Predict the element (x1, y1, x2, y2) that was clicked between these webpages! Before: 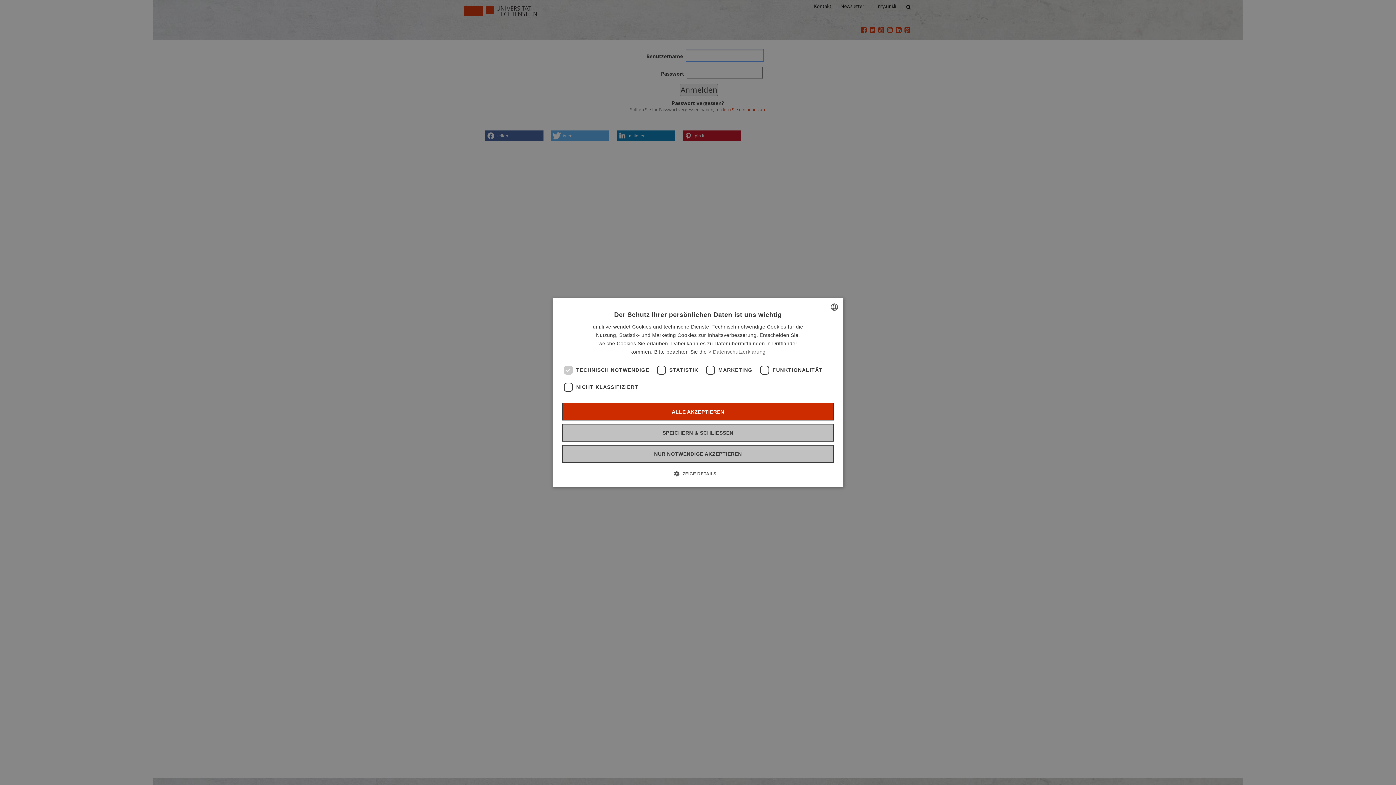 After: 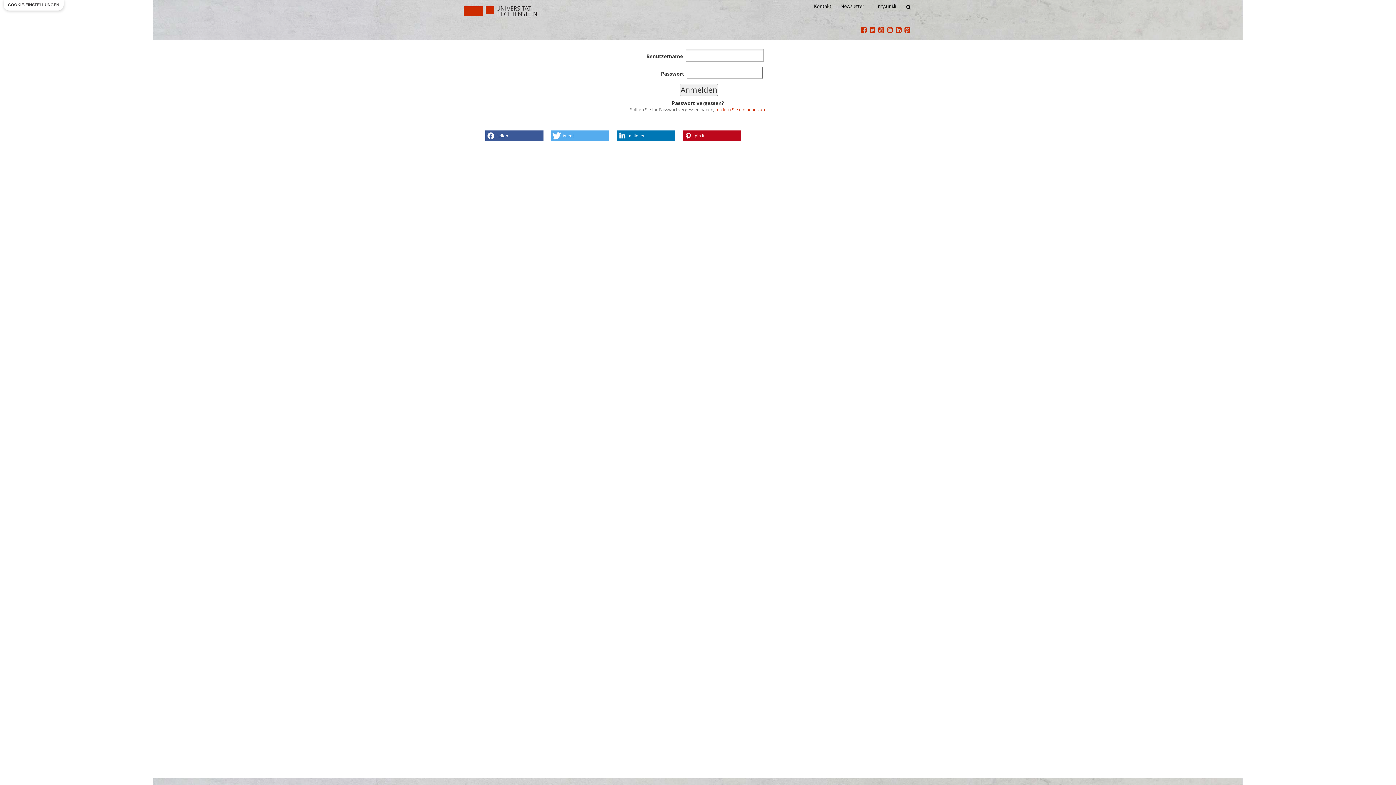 Action: bbox: (562, 424, 833, 441) label: SPEICHERN & SCHLIESSEN